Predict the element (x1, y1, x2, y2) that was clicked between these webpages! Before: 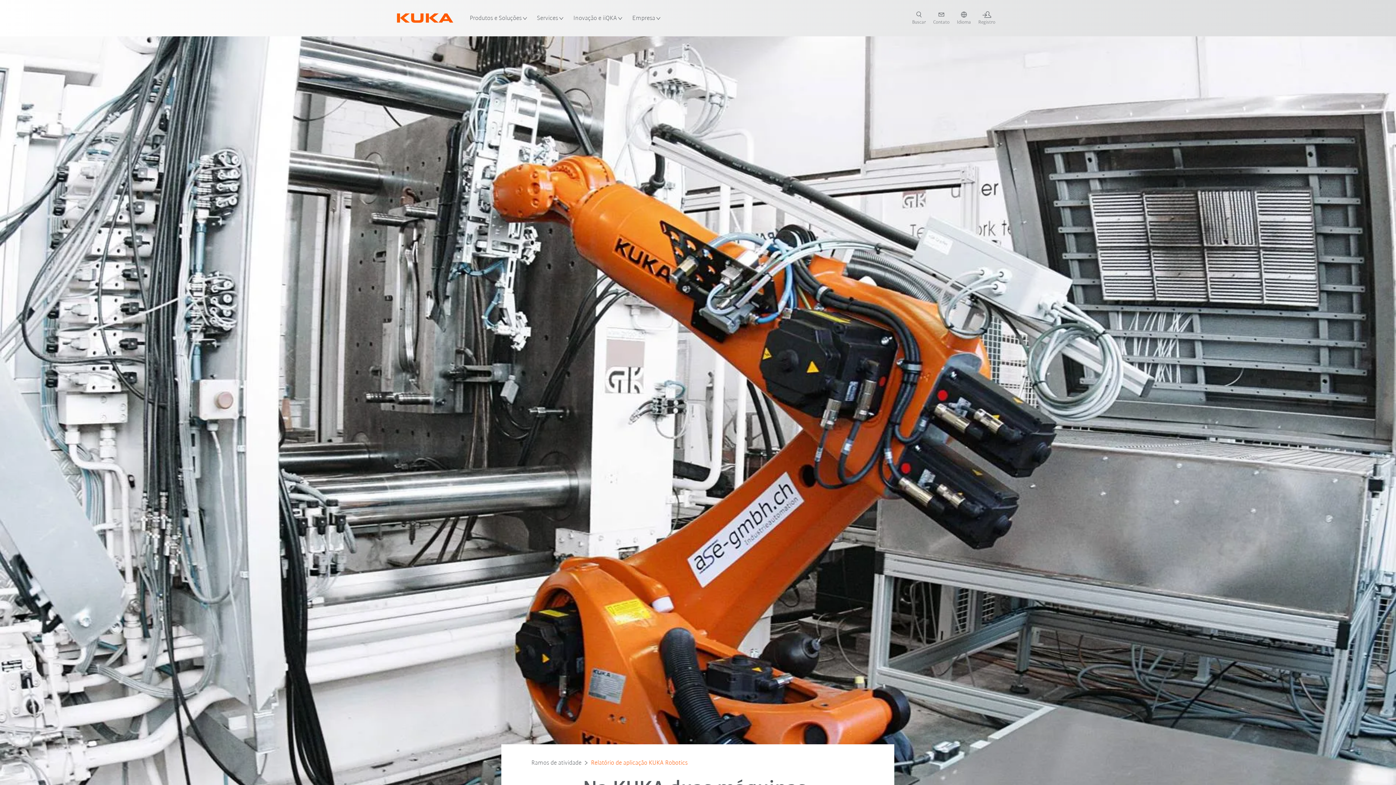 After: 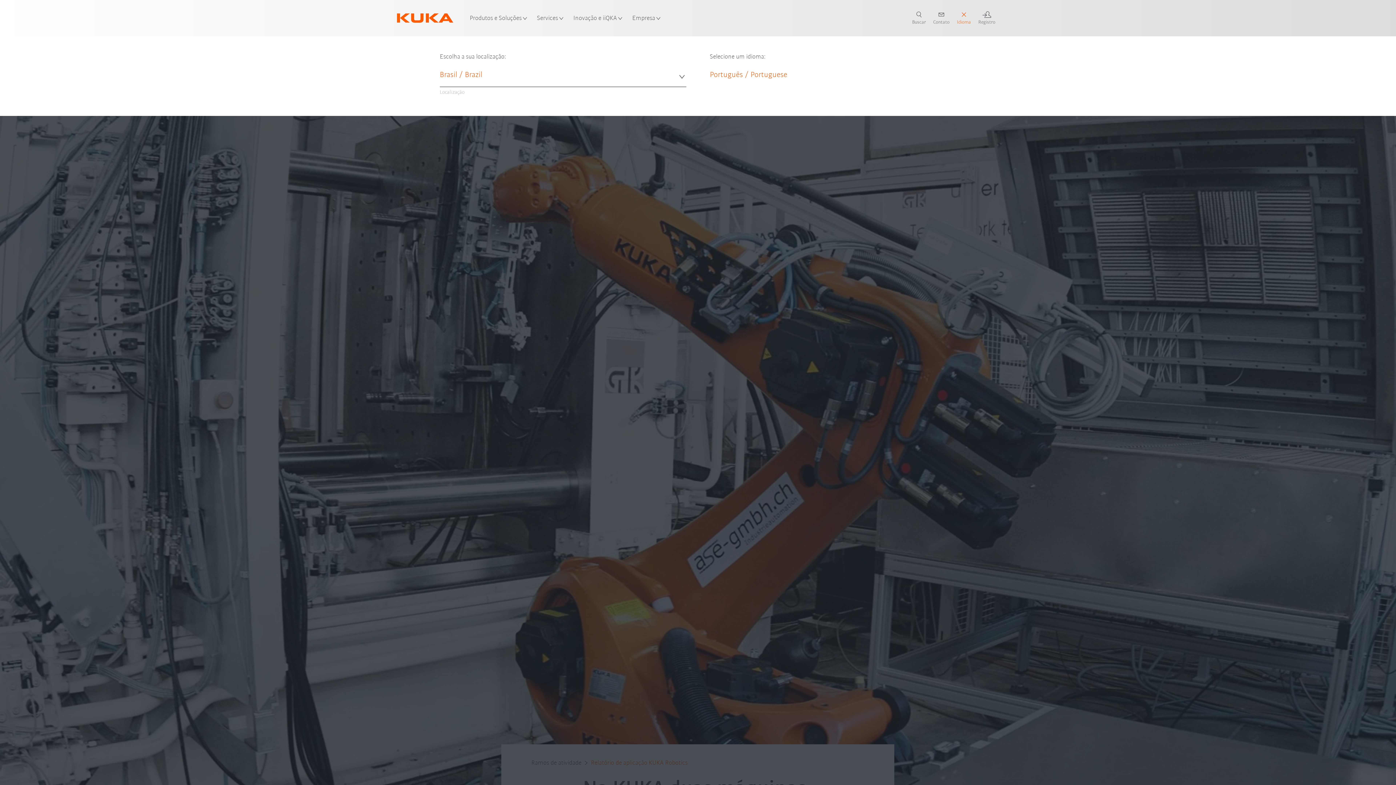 Action: label: switch language bbox: (953, 11, 974, 25)